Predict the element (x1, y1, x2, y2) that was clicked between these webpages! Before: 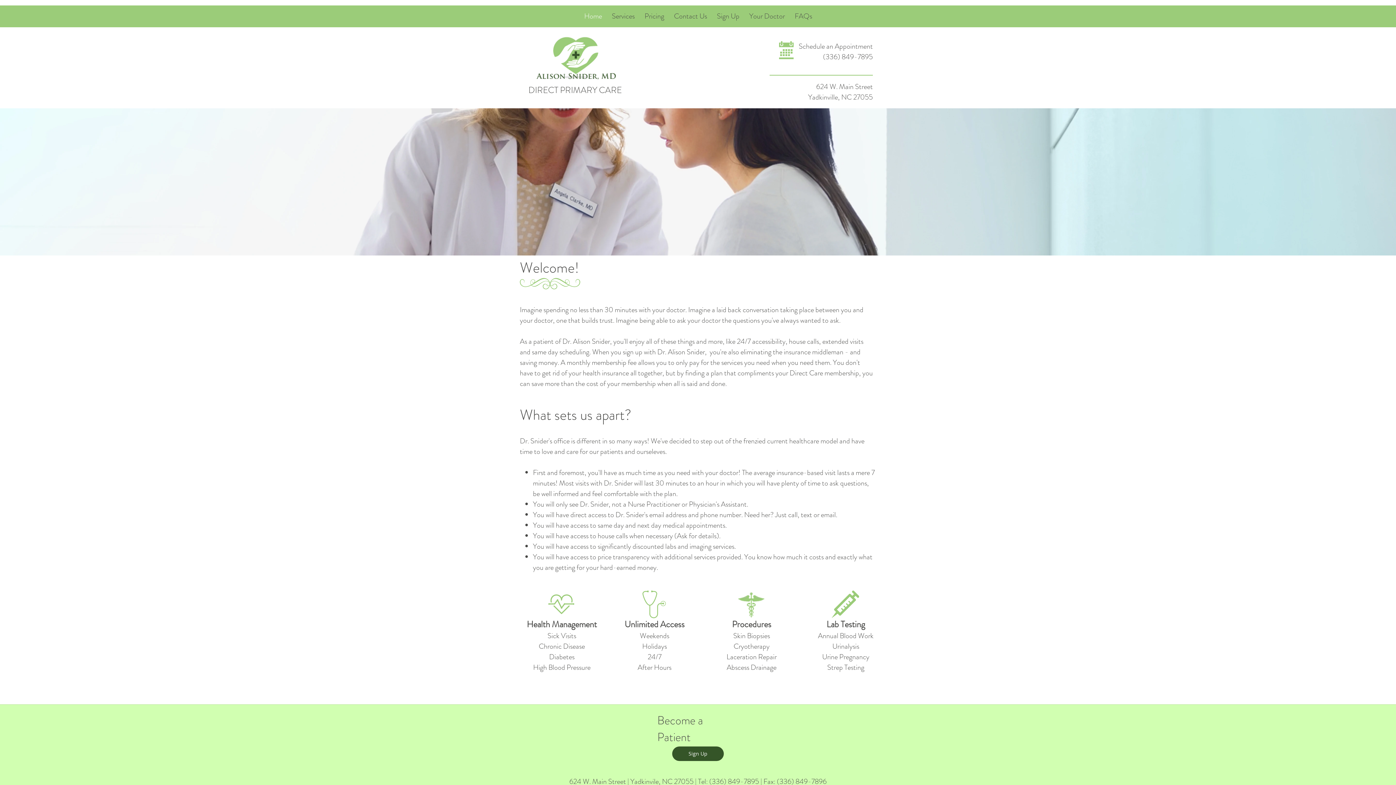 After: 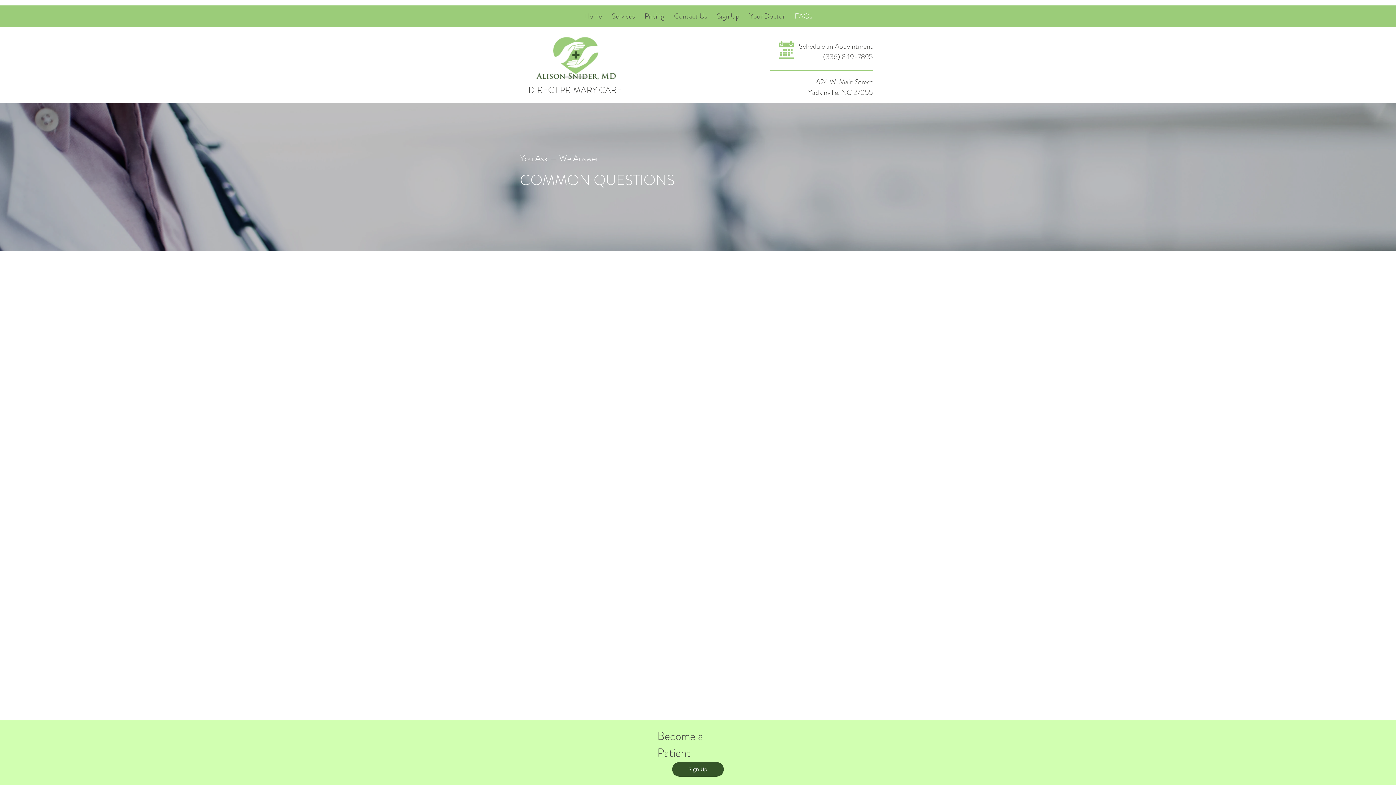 Action: bbox: (790, 5, 817, 27) label: FAQs